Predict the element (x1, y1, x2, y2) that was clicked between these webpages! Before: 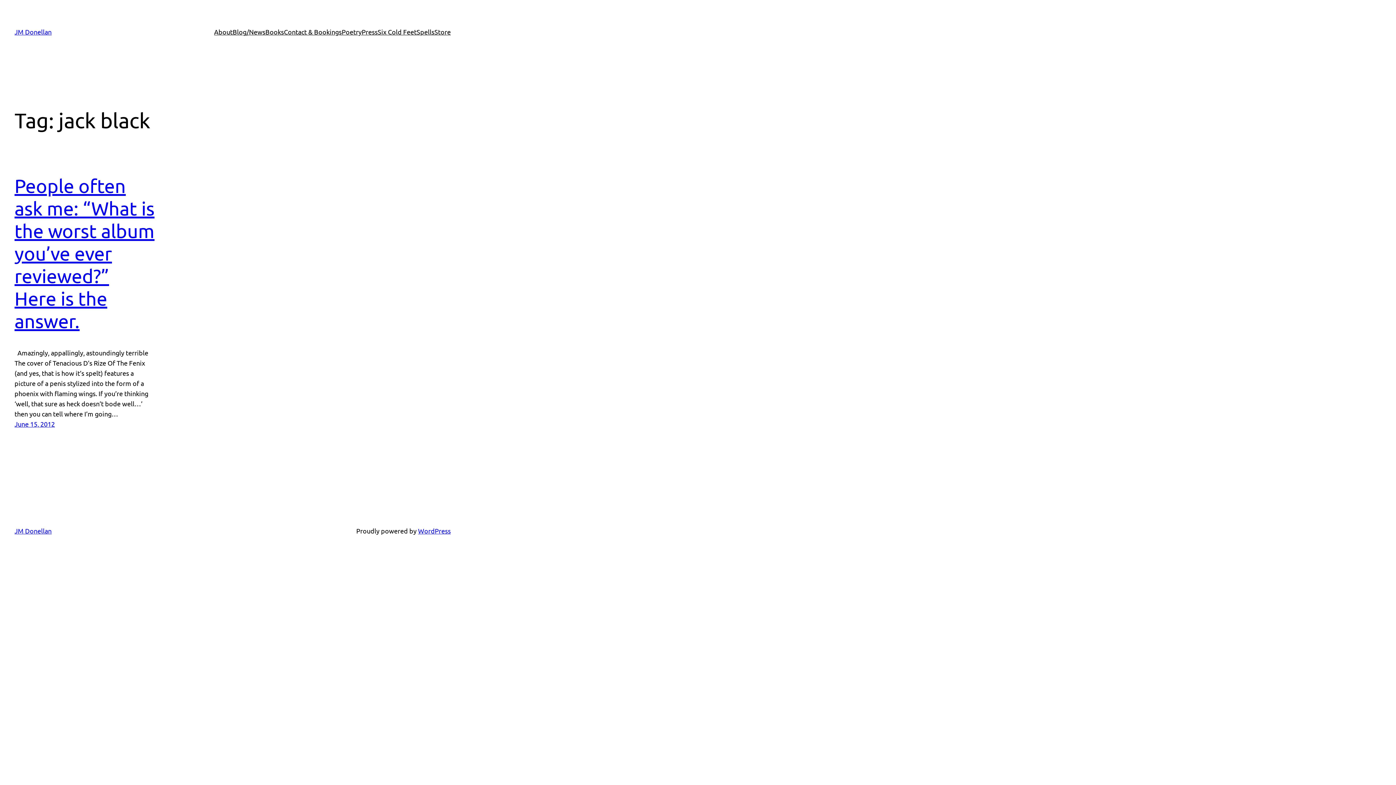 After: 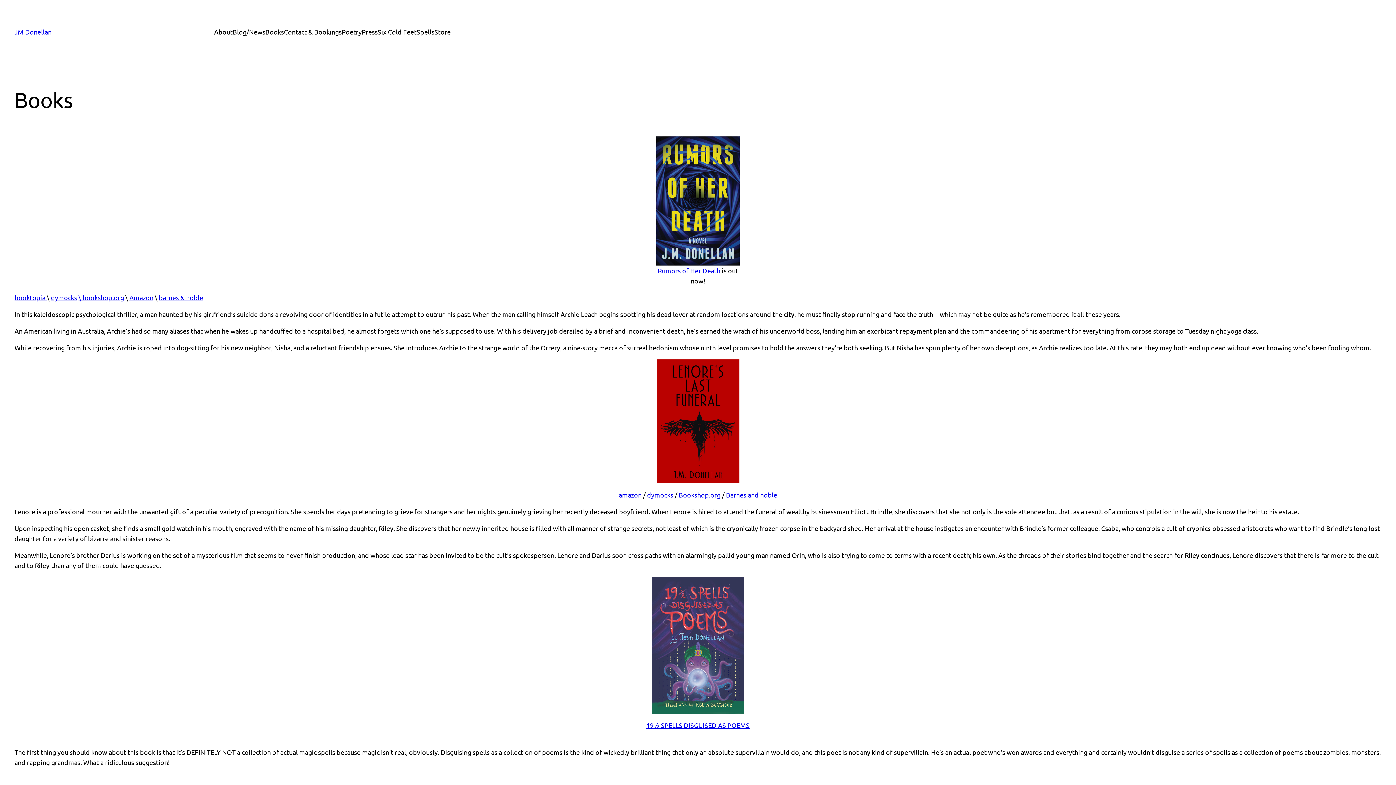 Action: bbox: (265, 26, 284, 37) label: Books